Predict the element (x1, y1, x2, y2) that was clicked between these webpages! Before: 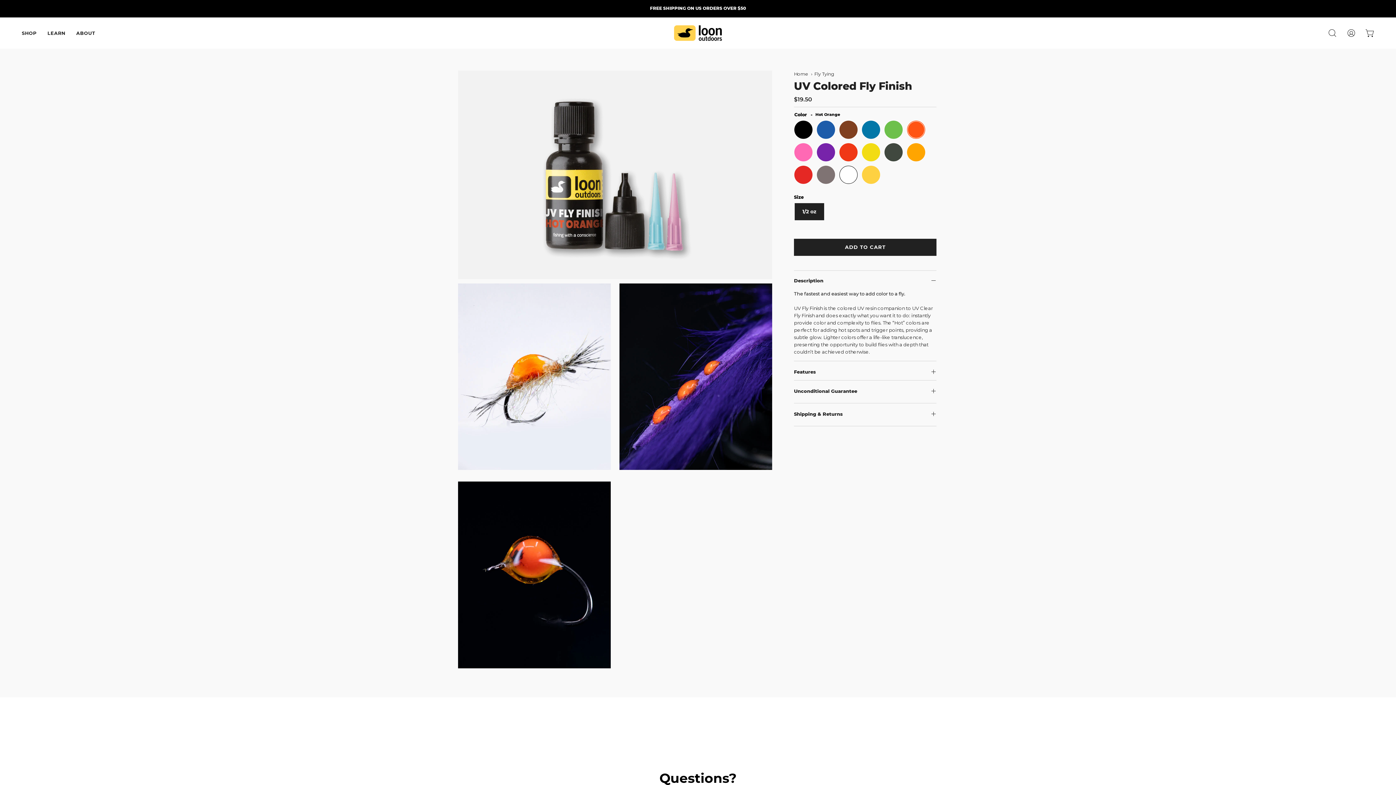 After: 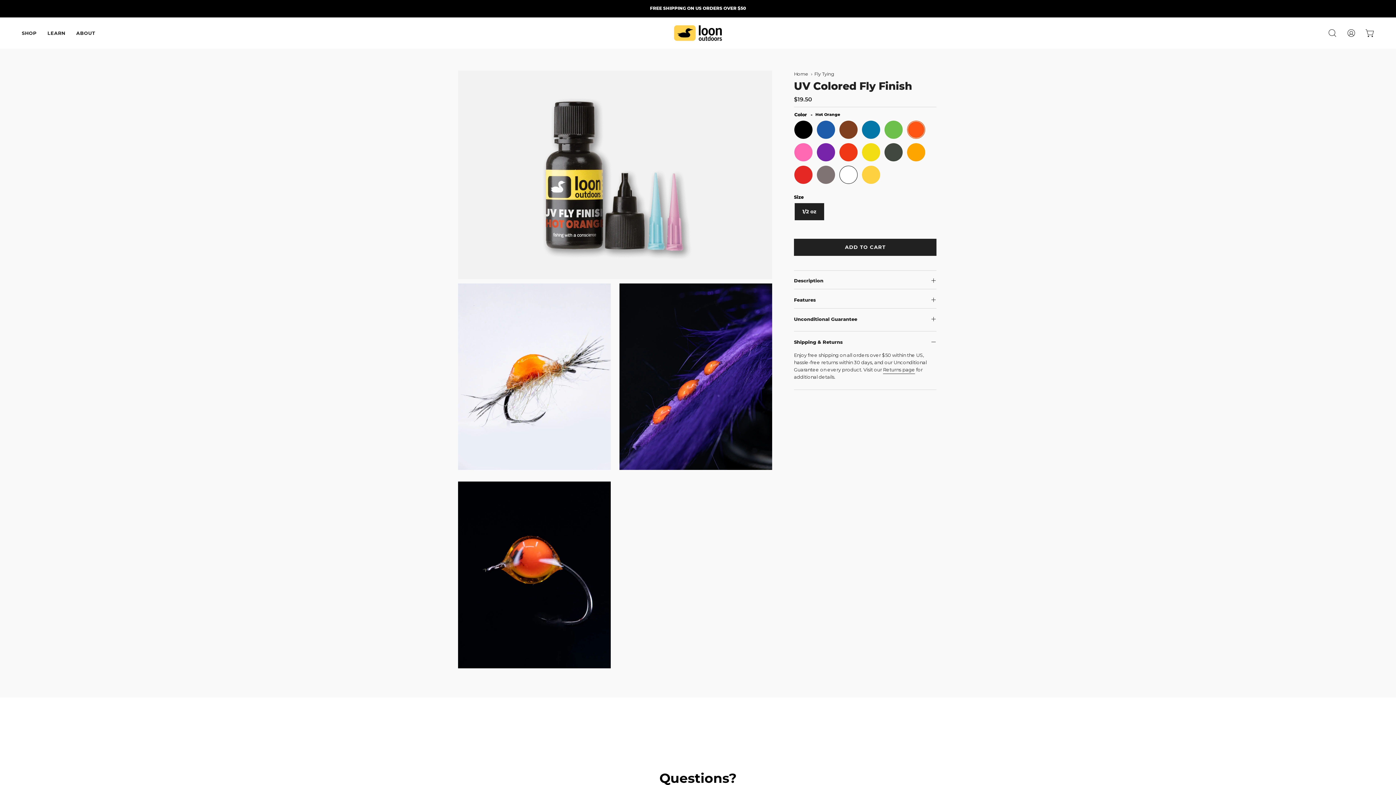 Action: bbox: (794, 409, 936, 418) label: Shipping & Returns